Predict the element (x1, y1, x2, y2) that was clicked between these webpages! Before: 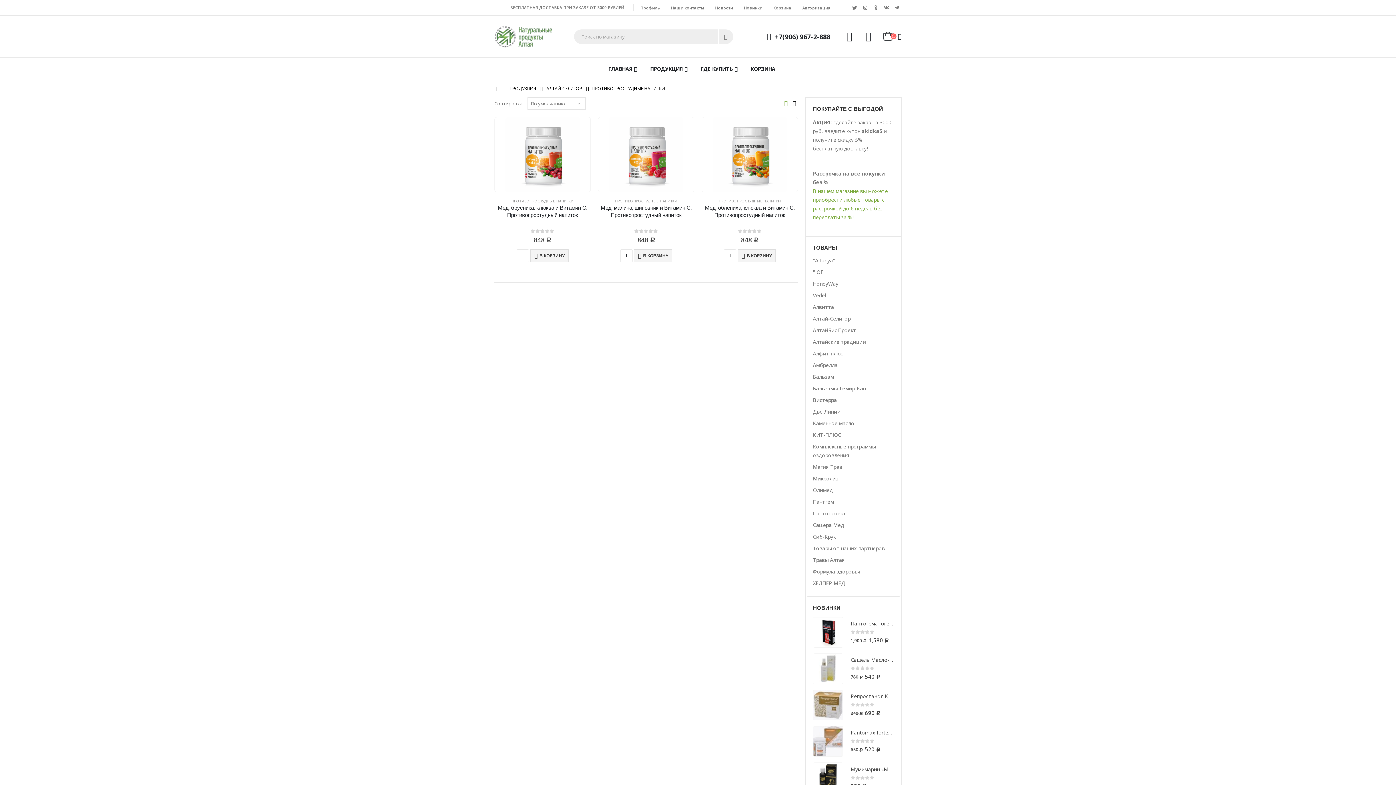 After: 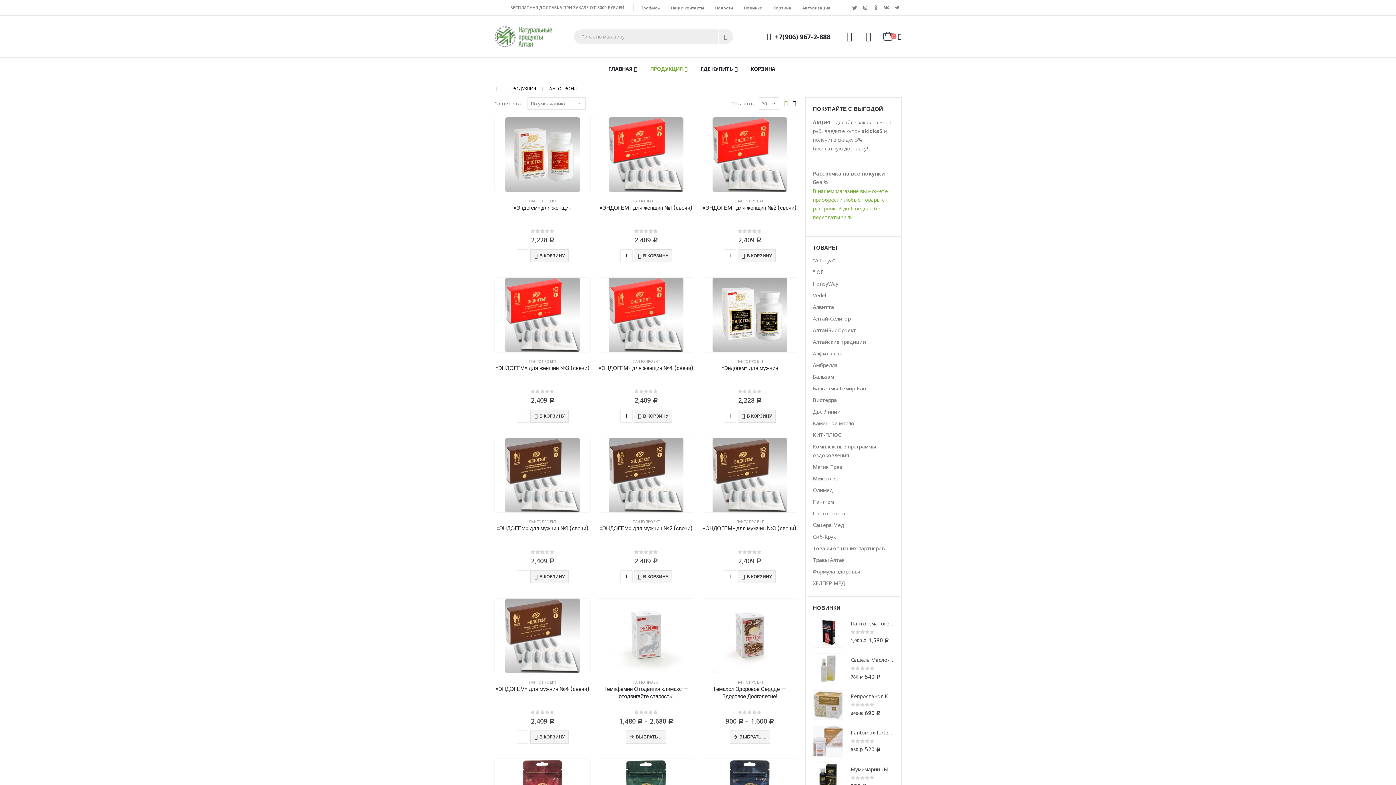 Action: label: Пантопроект bbox: (813, 508, 846, 519)